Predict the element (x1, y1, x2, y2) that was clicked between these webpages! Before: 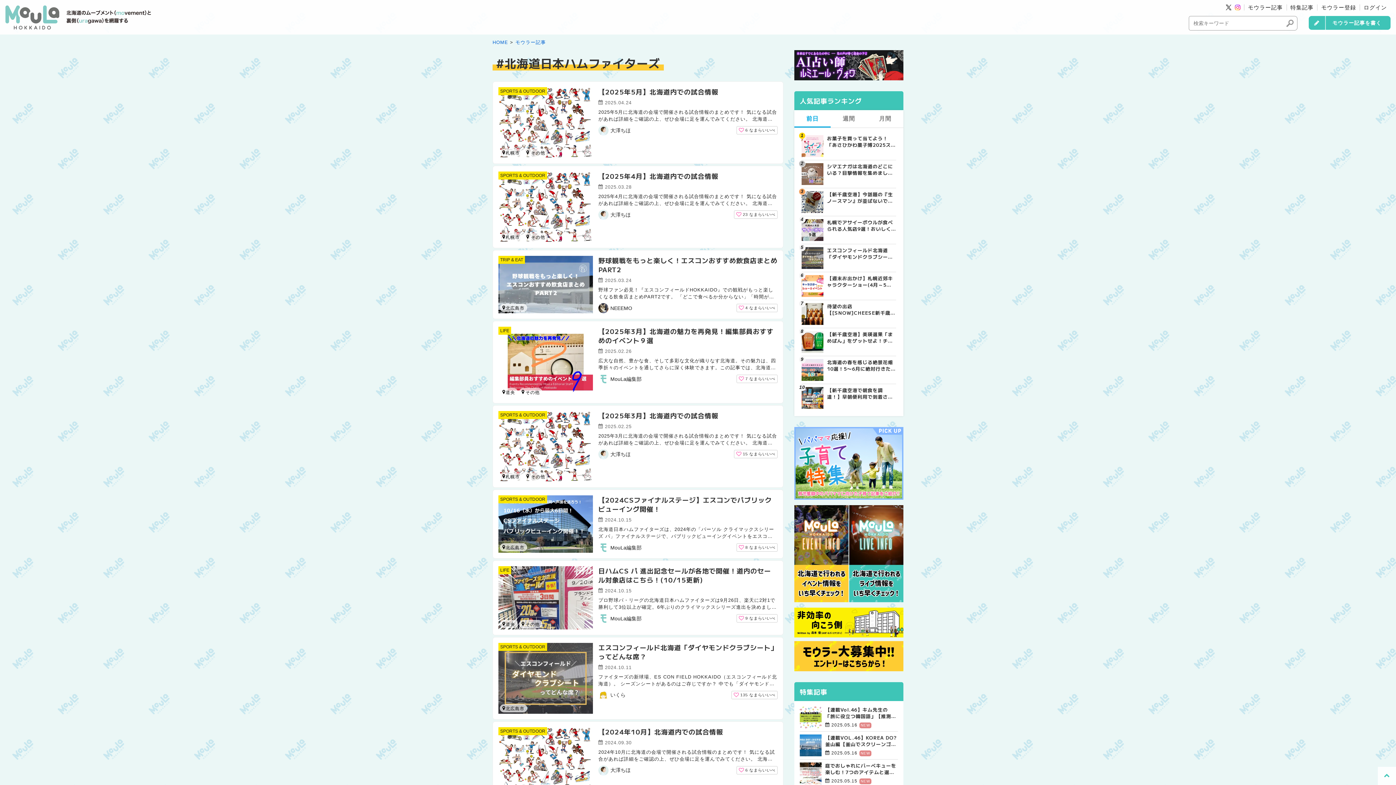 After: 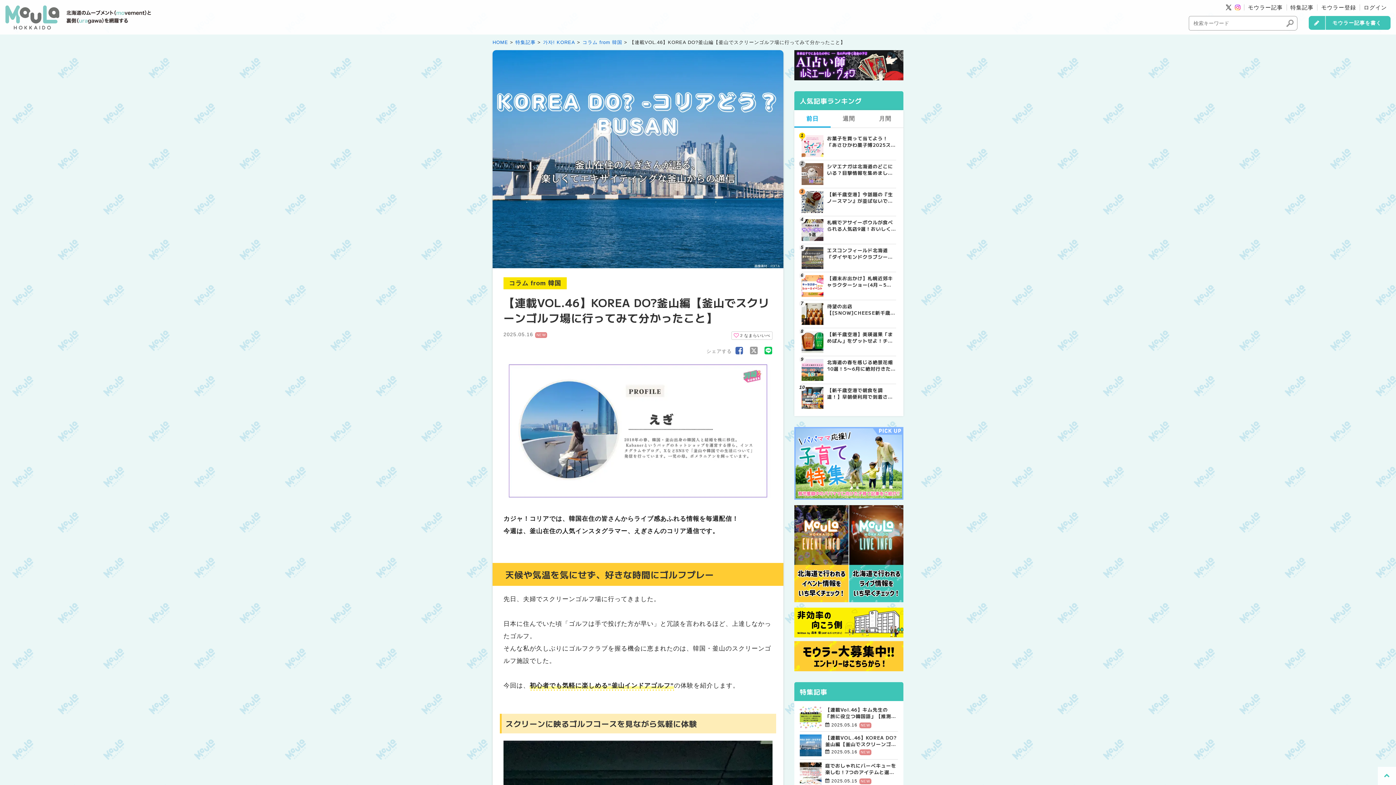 Action: bbox: (800, 734, 821, 756)